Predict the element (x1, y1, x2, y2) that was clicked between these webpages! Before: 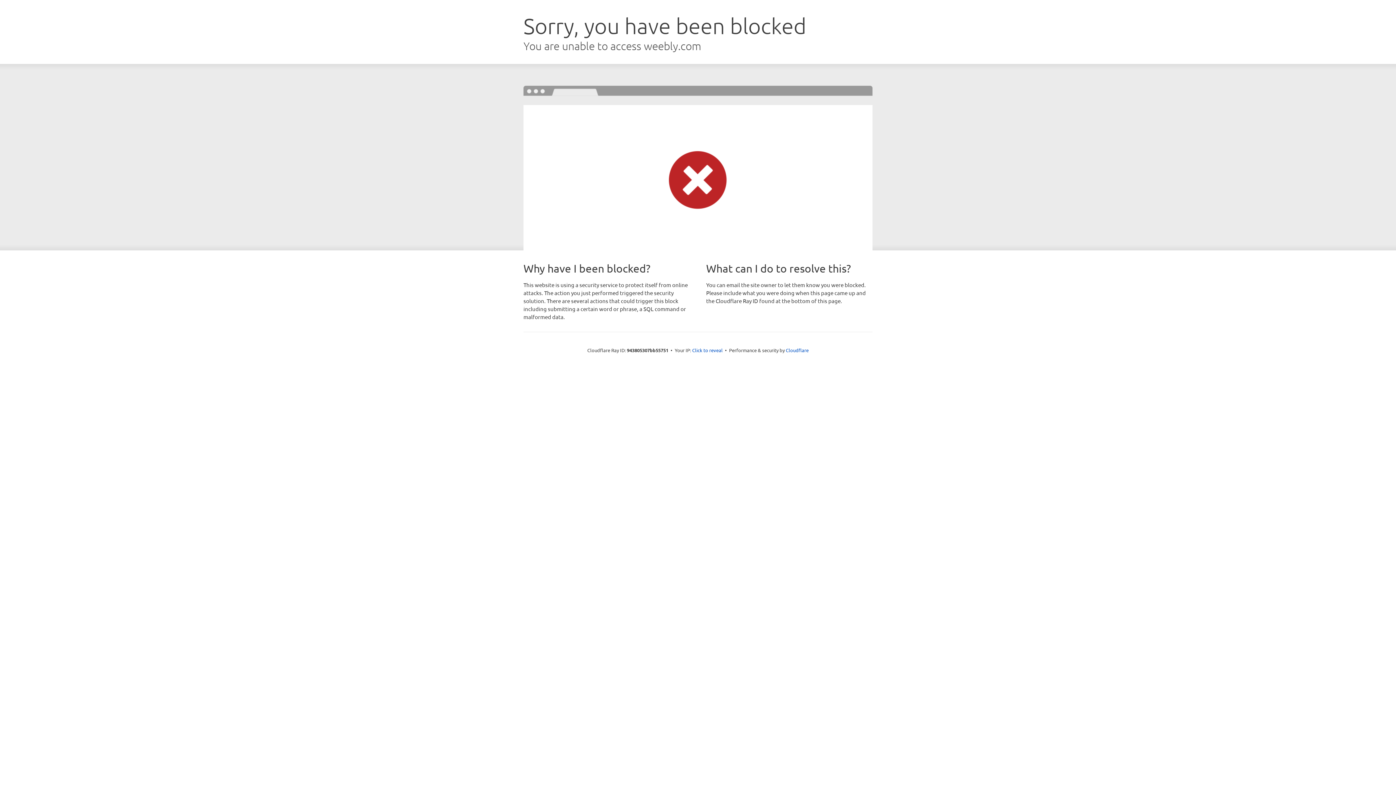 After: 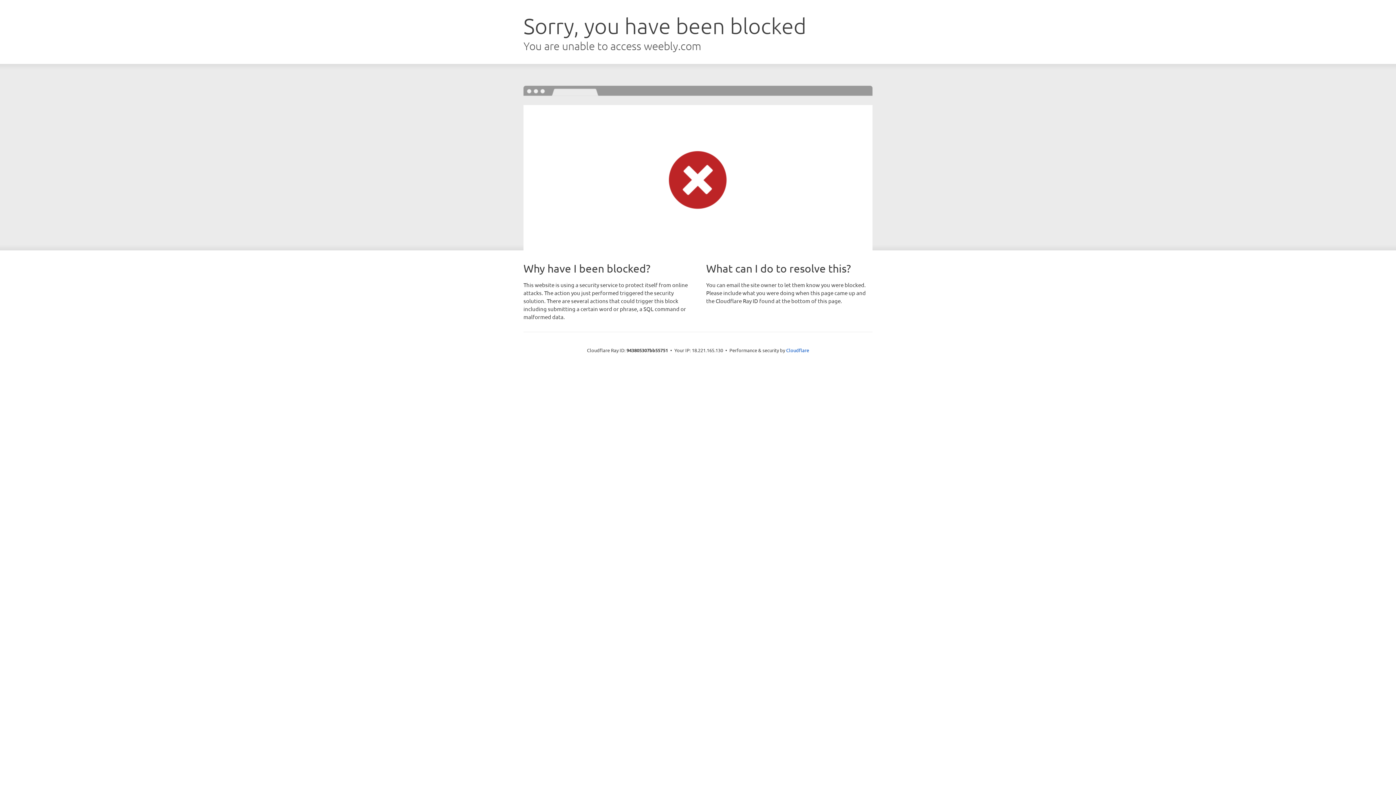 Action: bbox: (692, 346, 722, 353) label: Click to reveal